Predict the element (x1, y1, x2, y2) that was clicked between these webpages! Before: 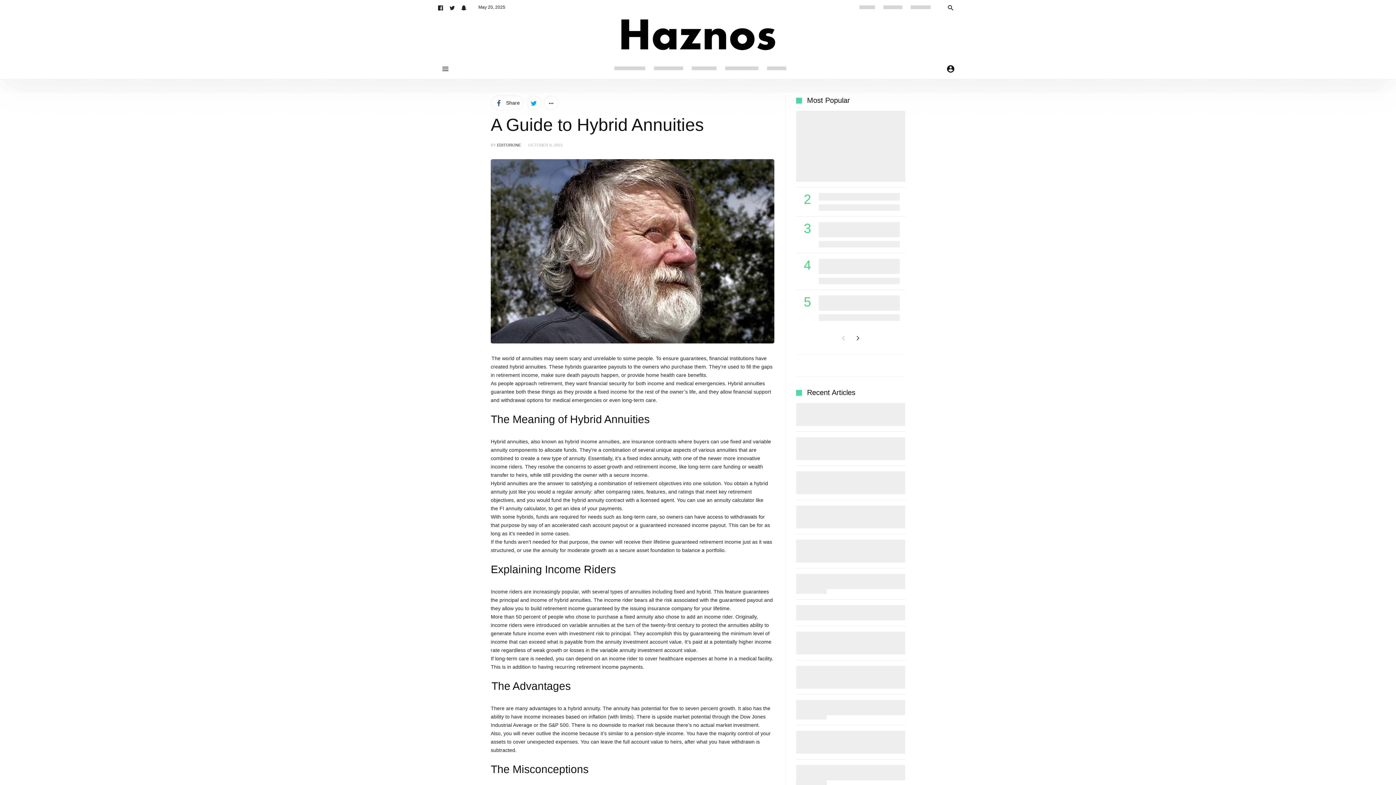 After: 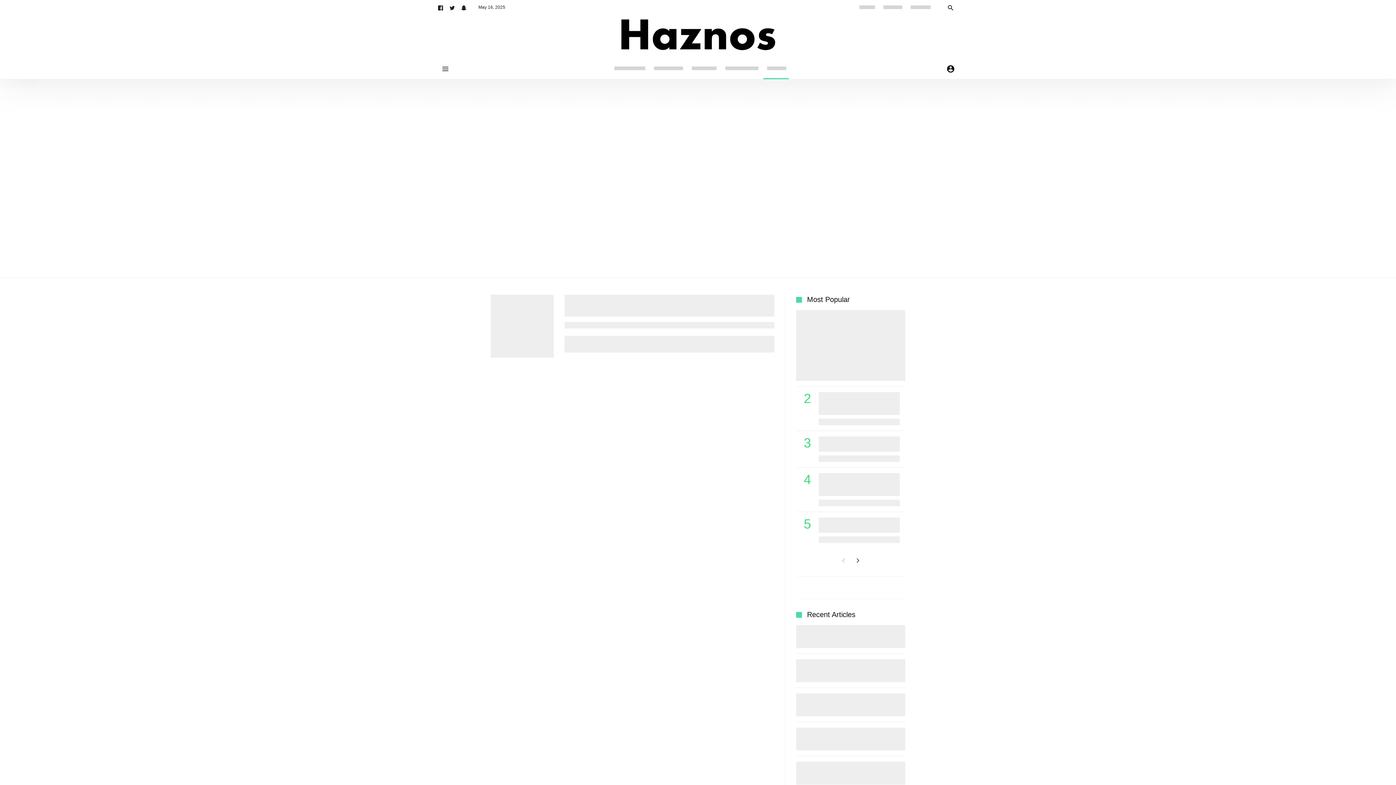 Action: bbox: (763, 57, 790, 79)